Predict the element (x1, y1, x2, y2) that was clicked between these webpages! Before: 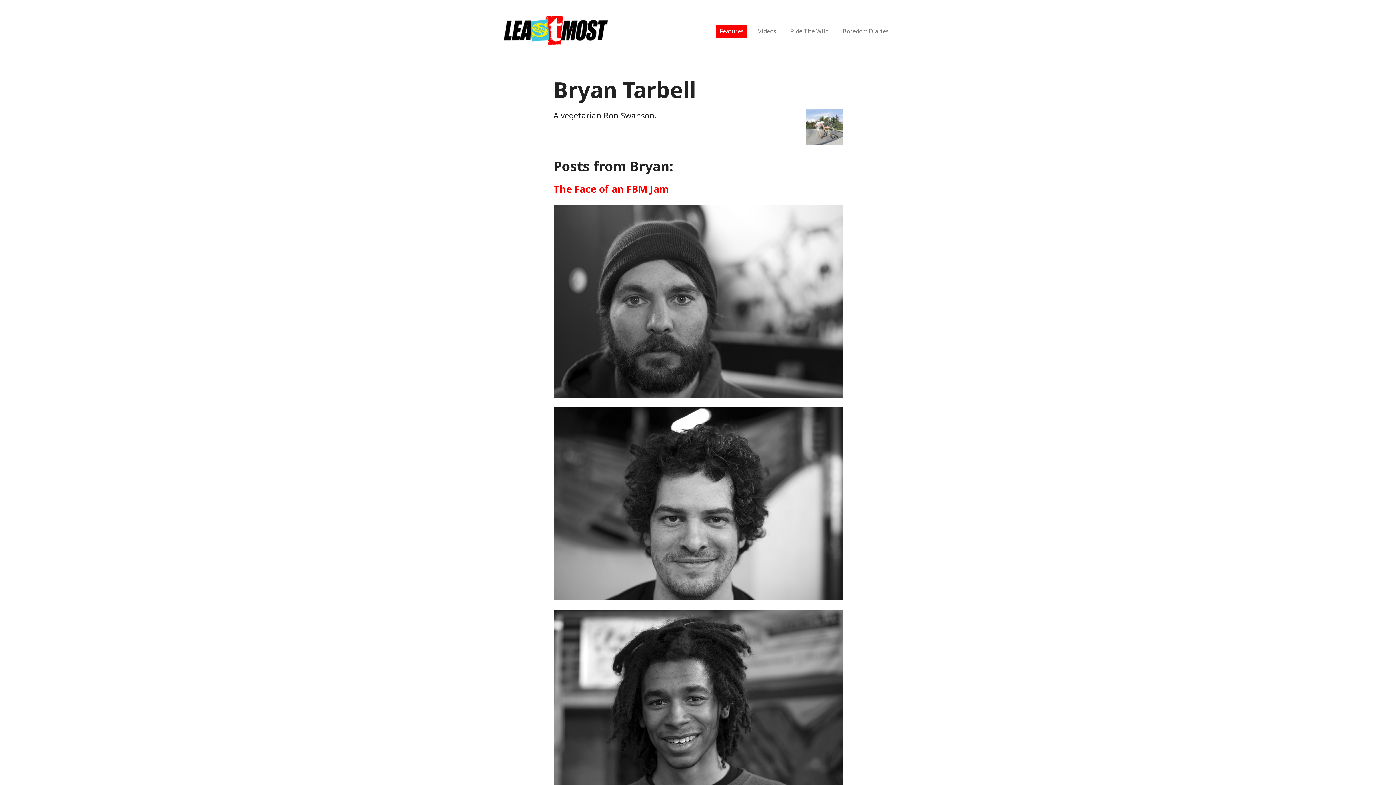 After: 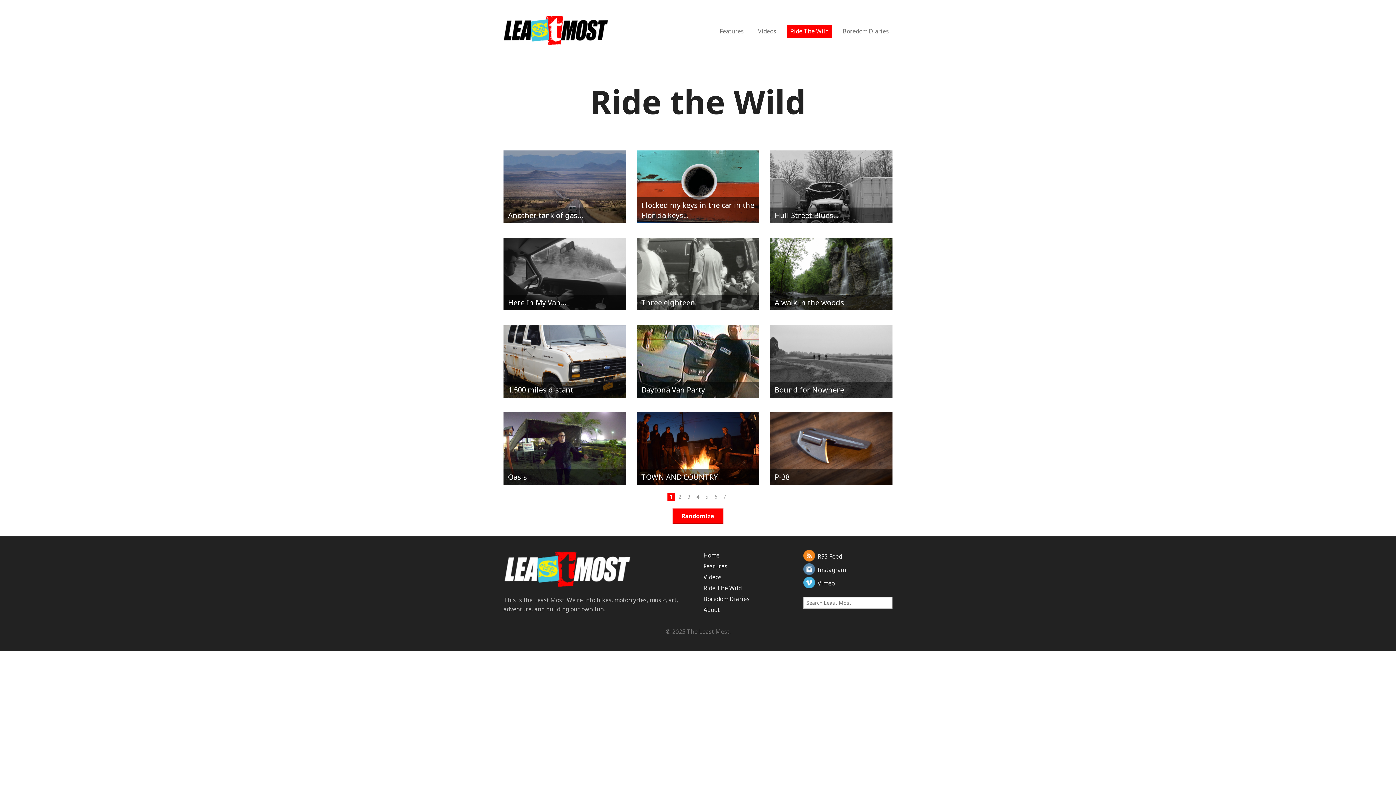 Action: bbox: (790, 27, 828, 35) label: Ride The Wild